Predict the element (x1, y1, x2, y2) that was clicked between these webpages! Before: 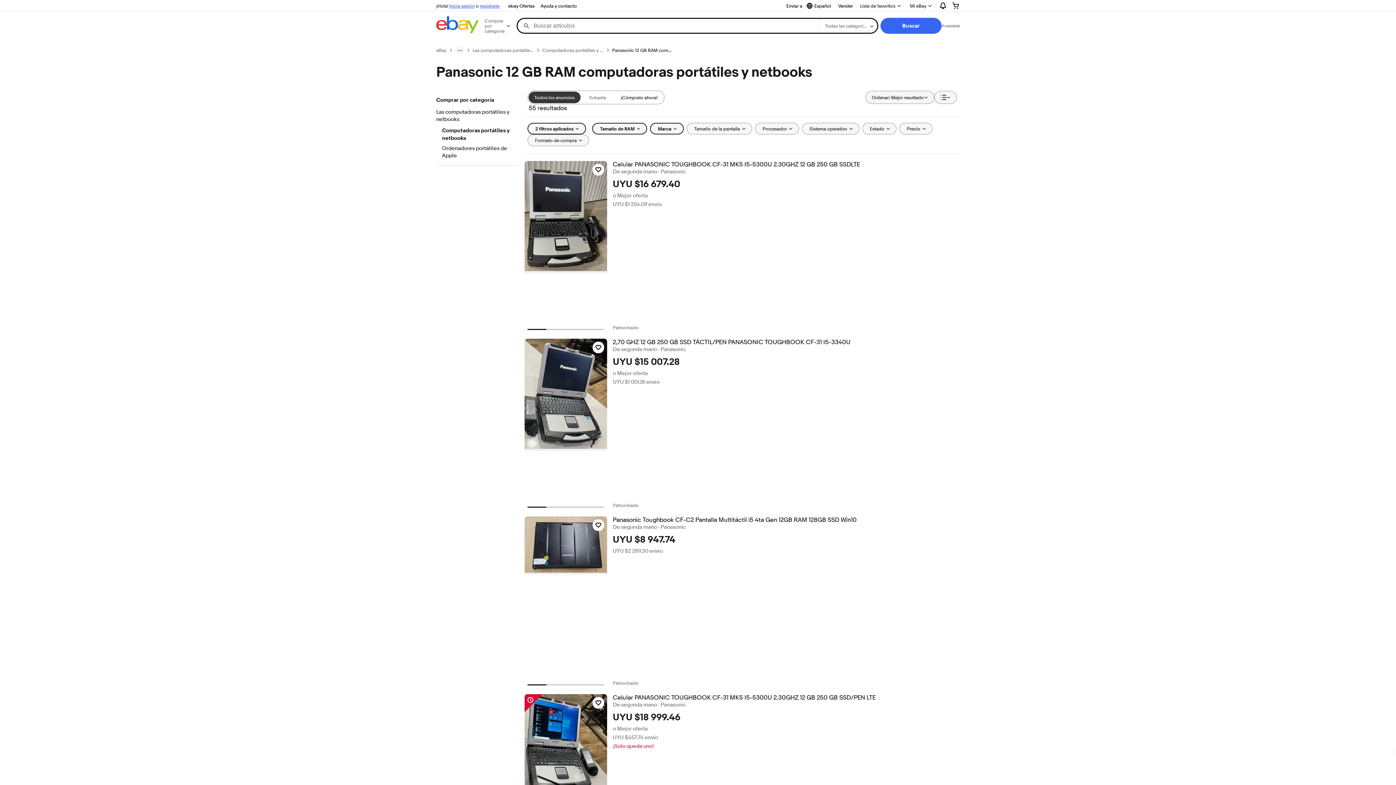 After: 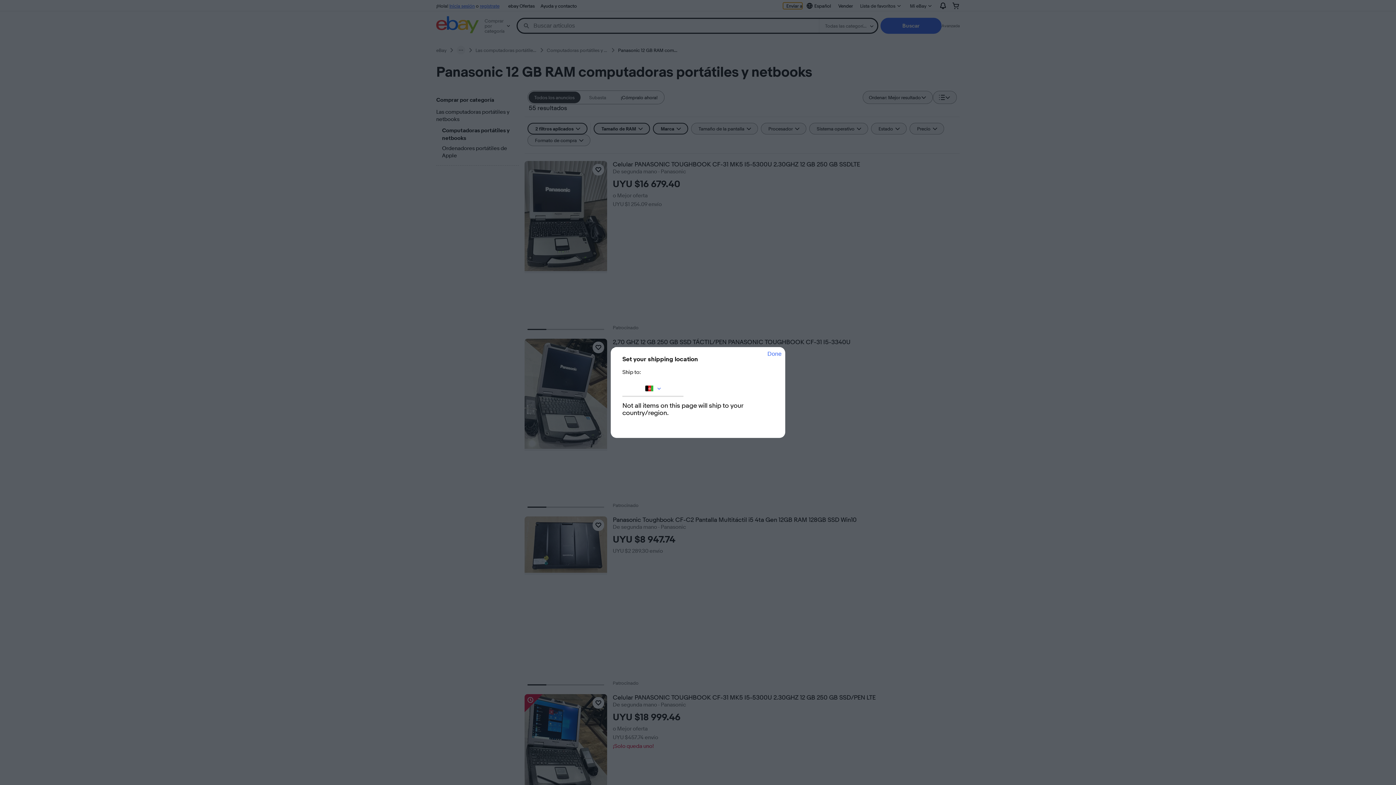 Action: bbox: (783, 2, 802, 9) label: Enviar a